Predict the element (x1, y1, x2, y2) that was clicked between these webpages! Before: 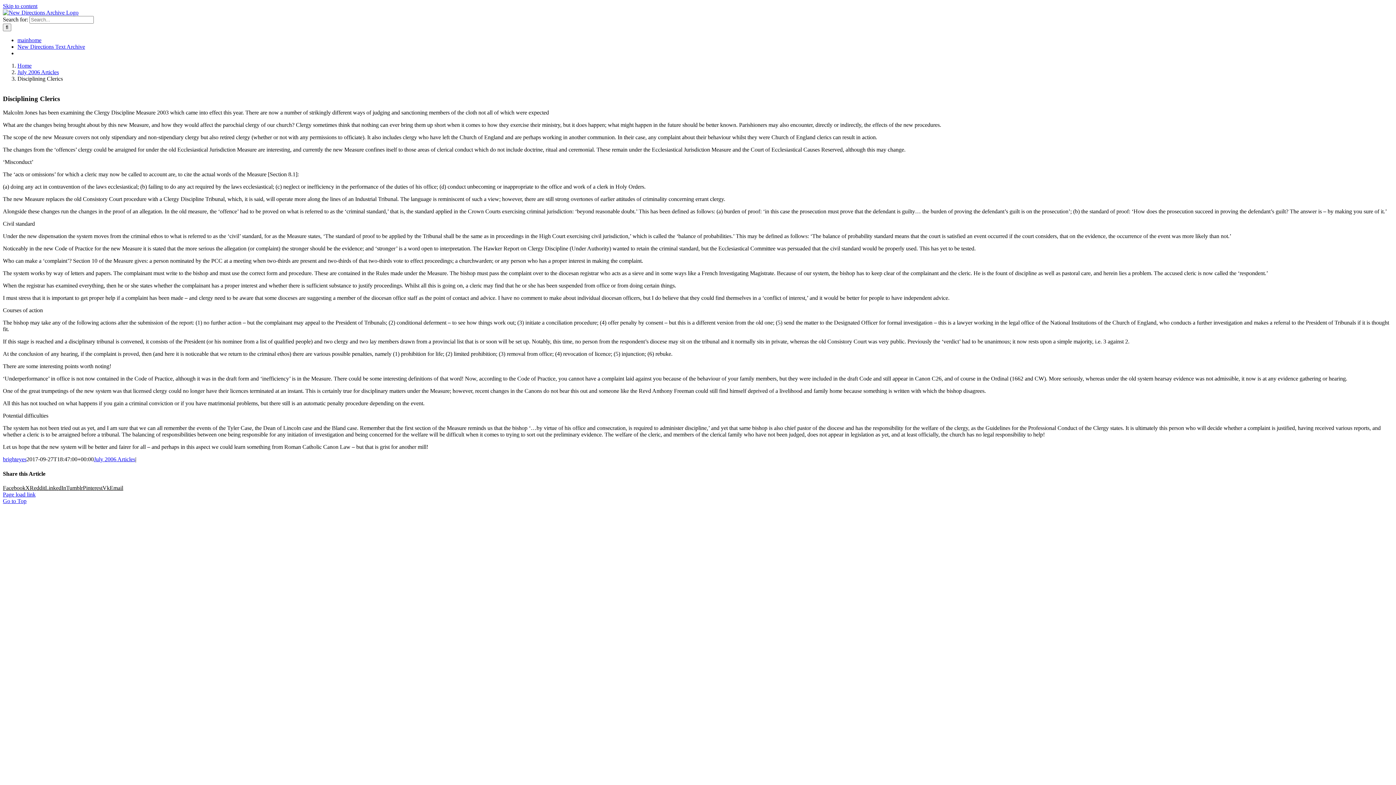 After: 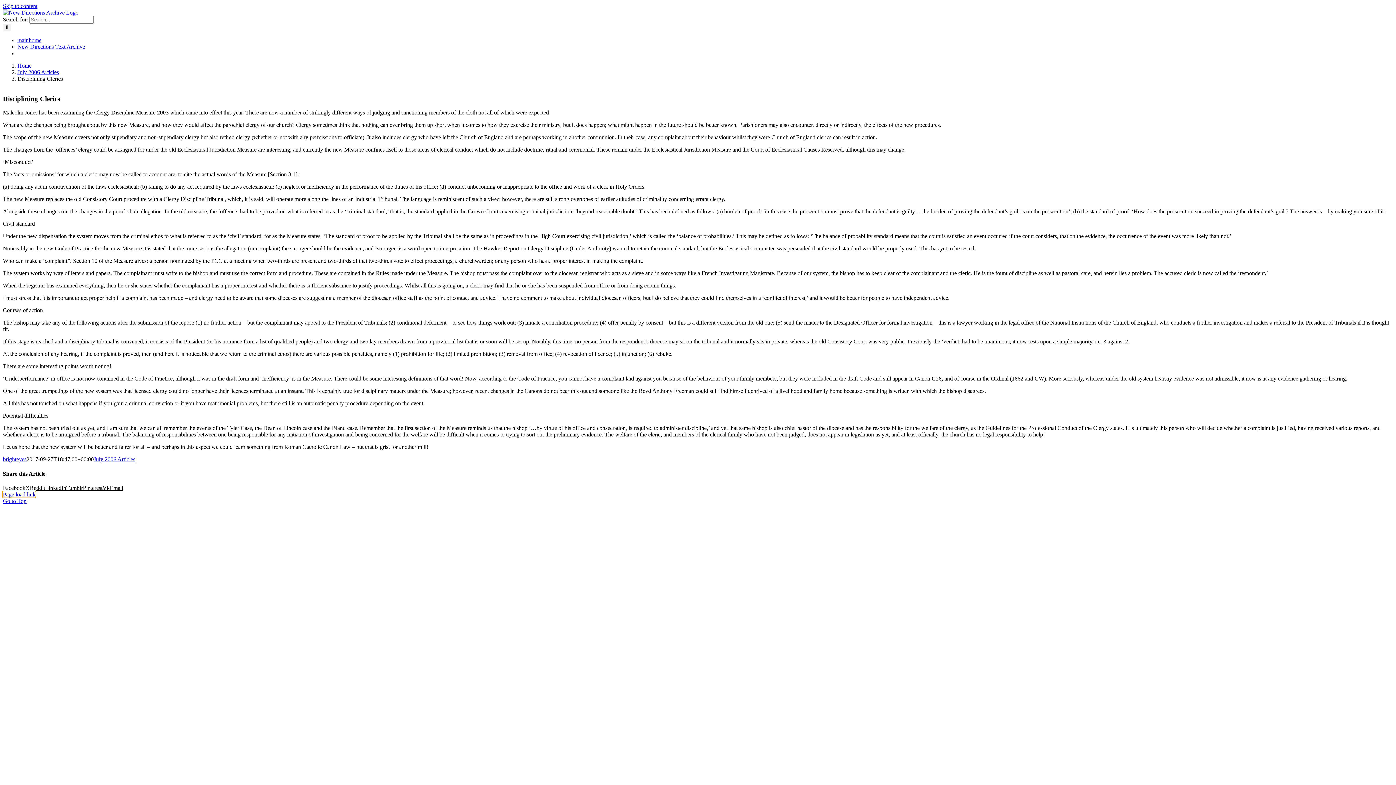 Action: label: Page load link bbox: (2, 491, 35, 497)